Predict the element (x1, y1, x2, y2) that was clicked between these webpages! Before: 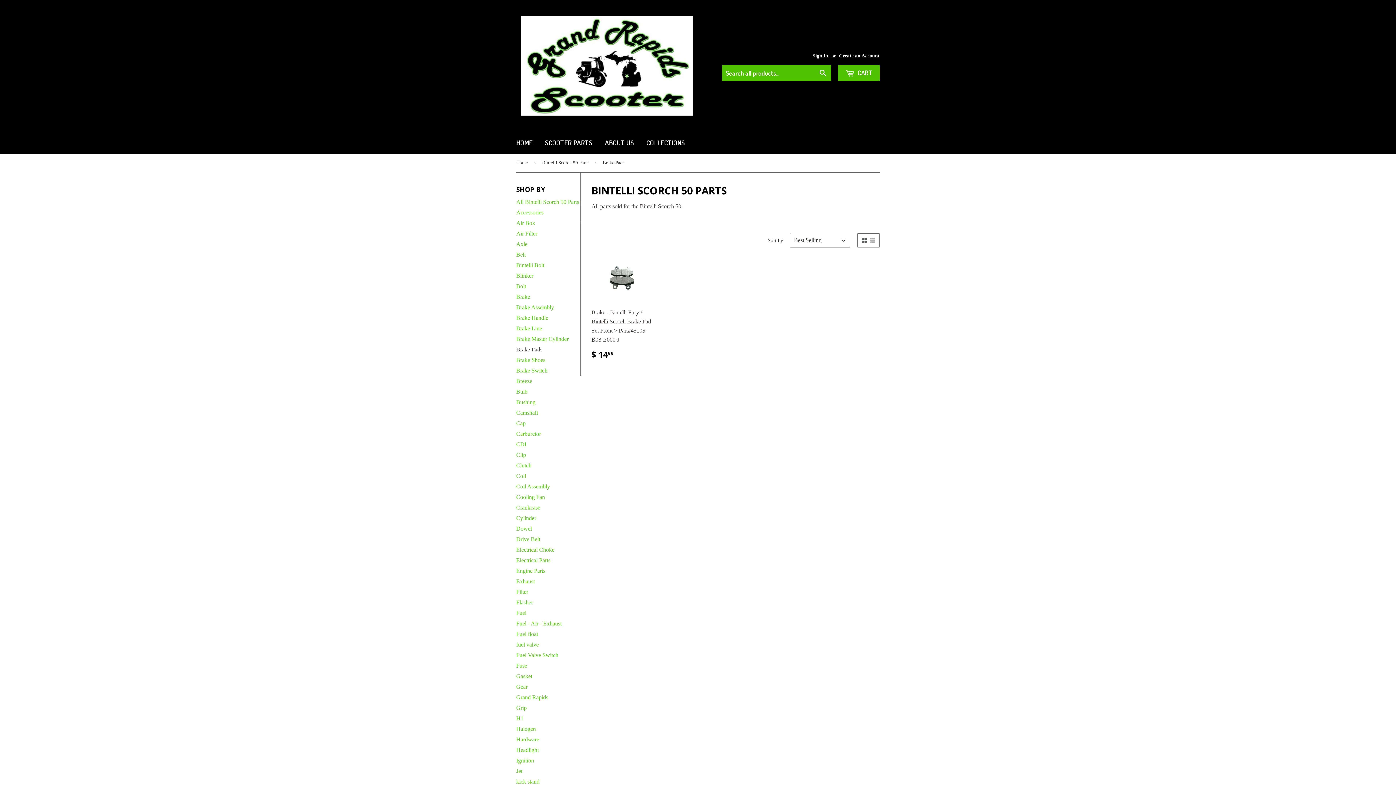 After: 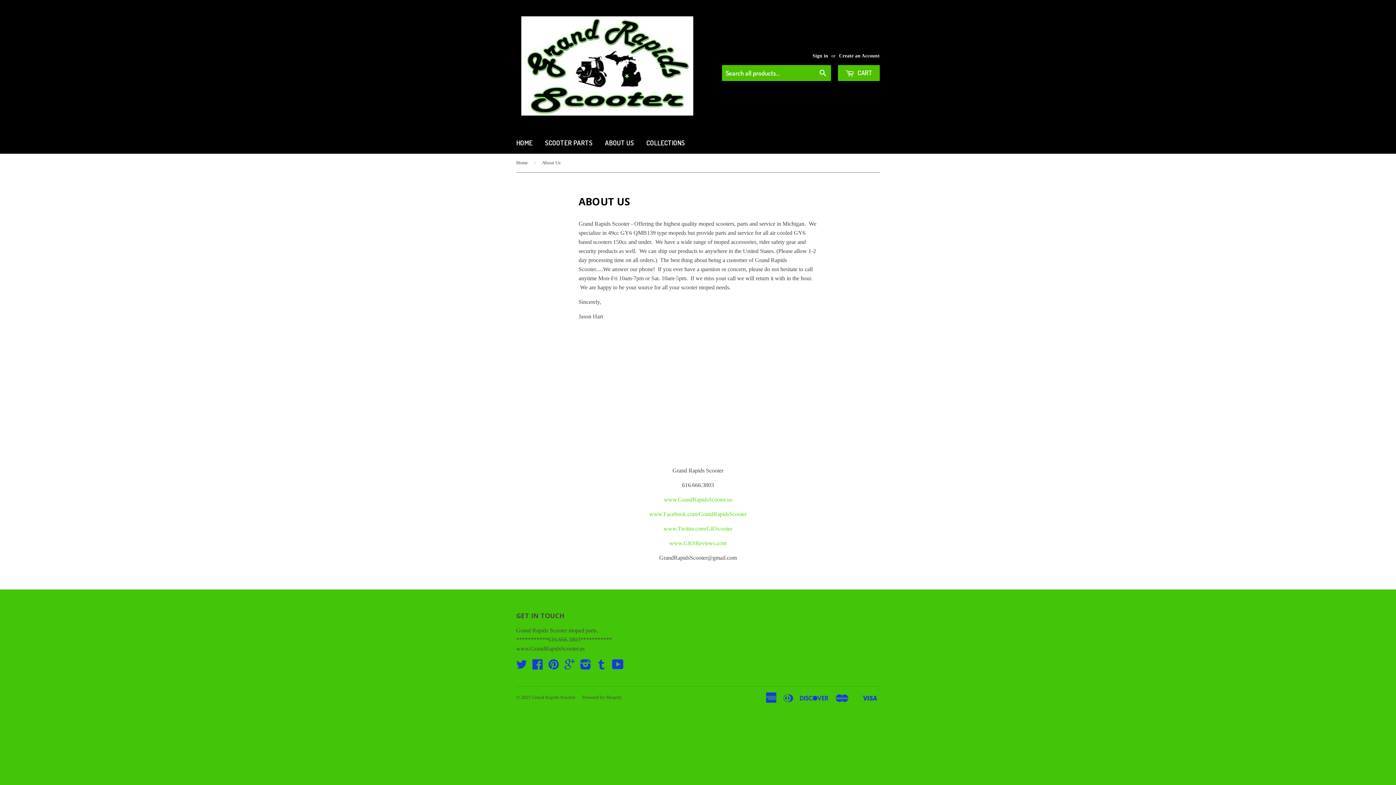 Action: label: ABOUT US bbox: (599, 132, 639, 153)